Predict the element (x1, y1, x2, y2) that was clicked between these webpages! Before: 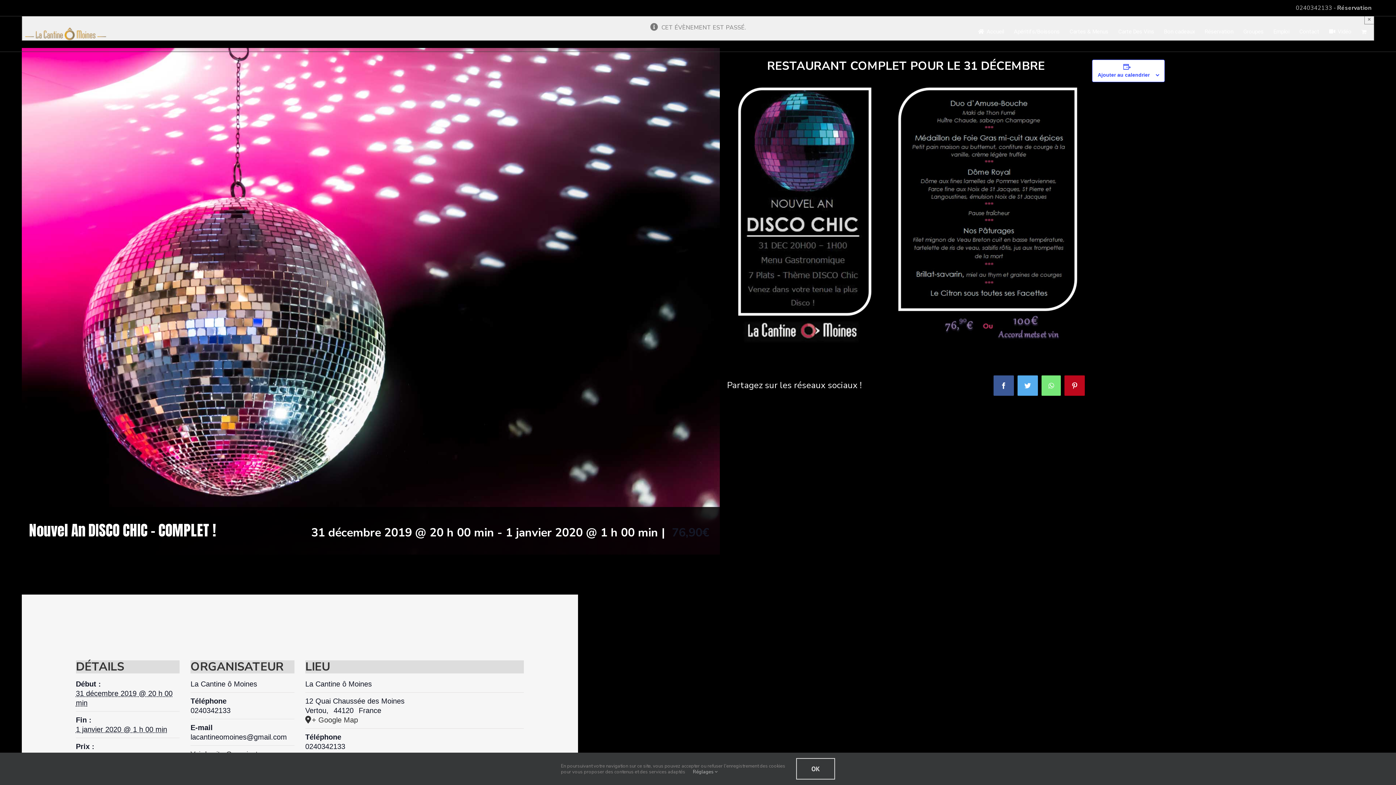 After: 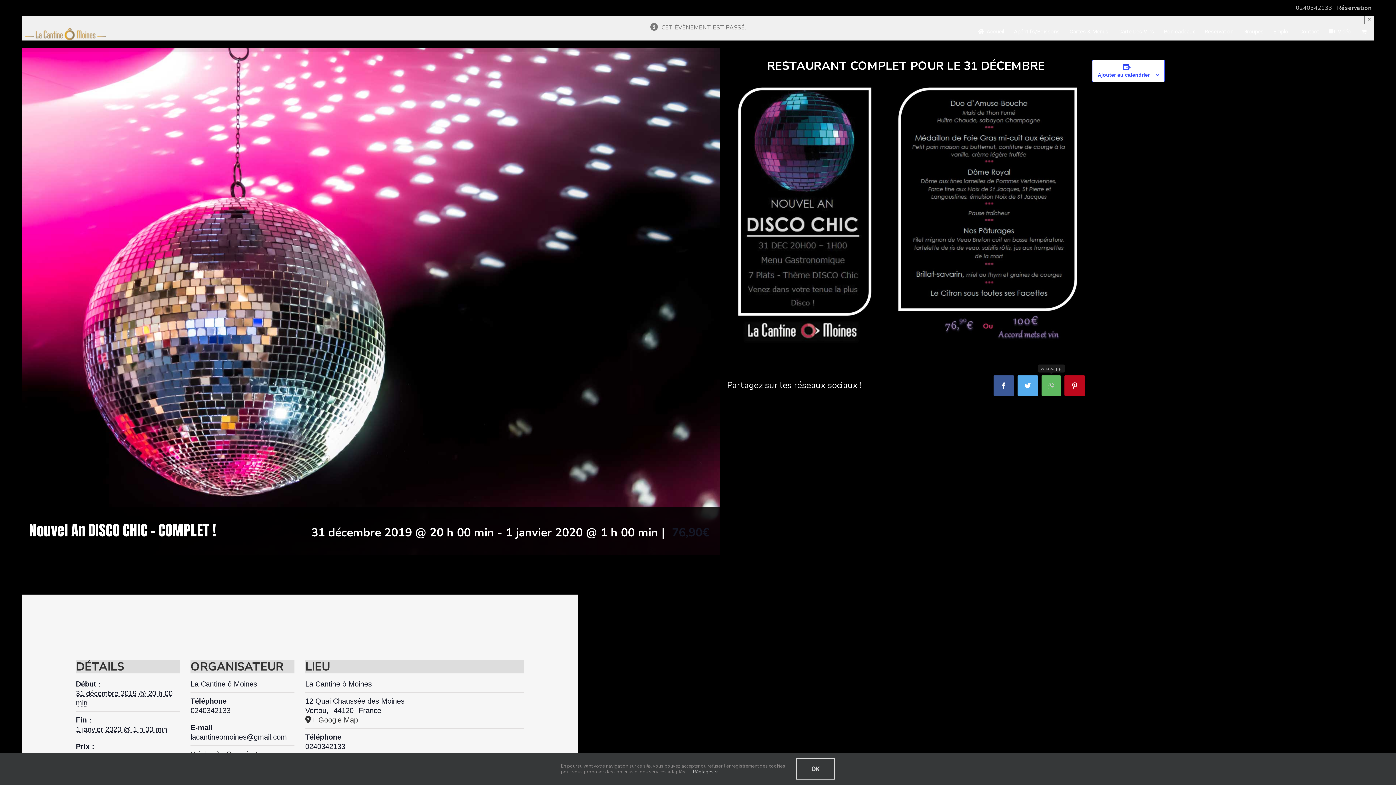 Action: label: whatsapp bbox: (1041, 375, 1061, 396)